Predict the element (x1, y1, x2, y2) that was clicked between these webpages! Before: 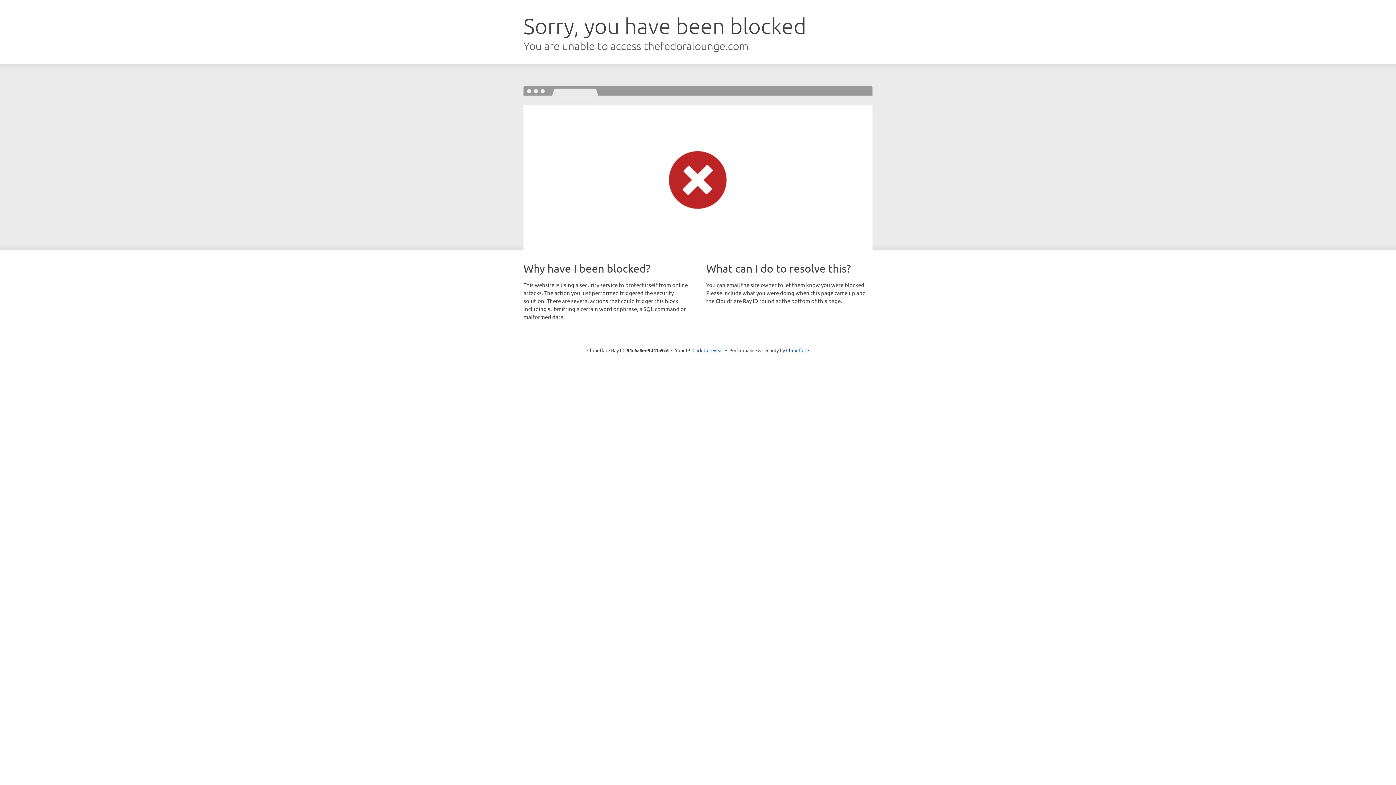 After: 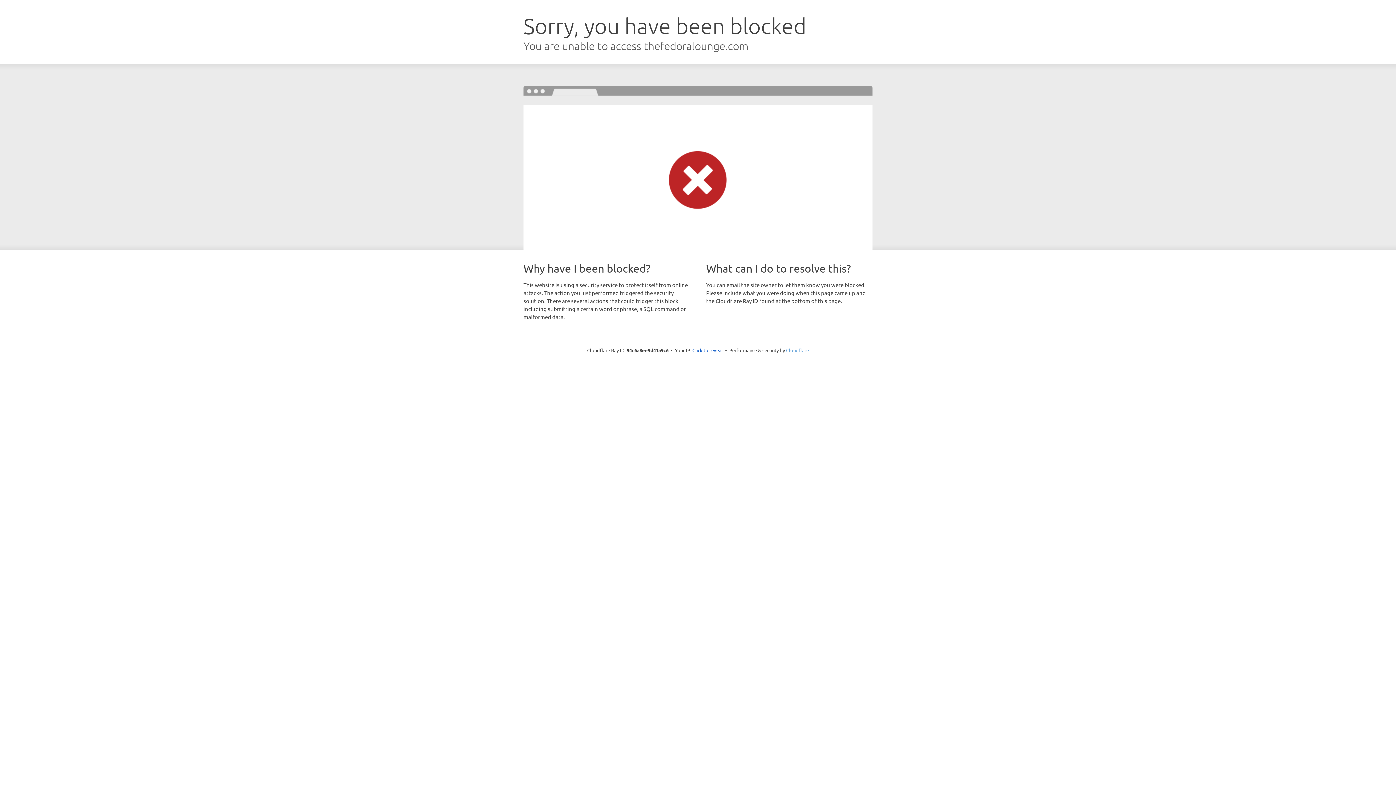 Action: bbox: (786, 347, 809, 353) label: Cloudflare